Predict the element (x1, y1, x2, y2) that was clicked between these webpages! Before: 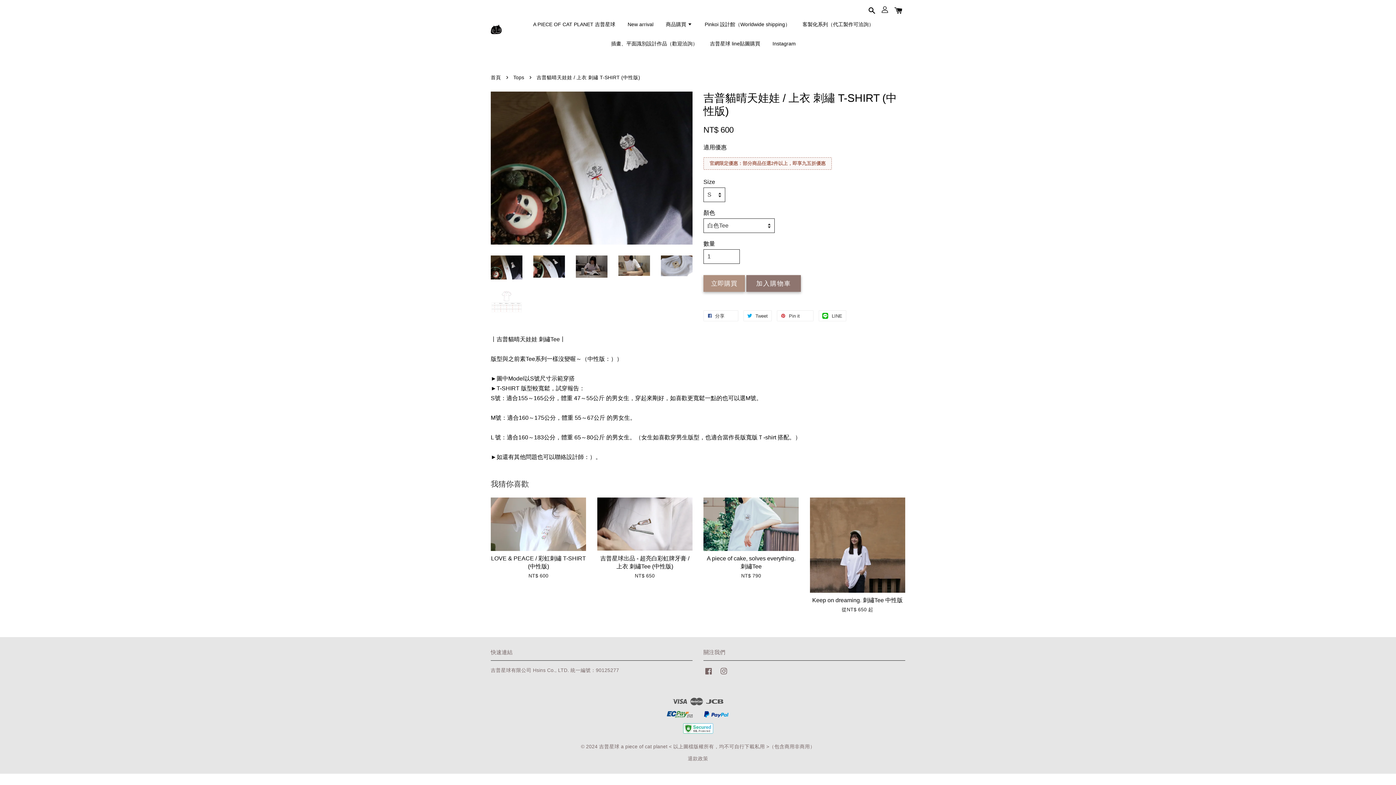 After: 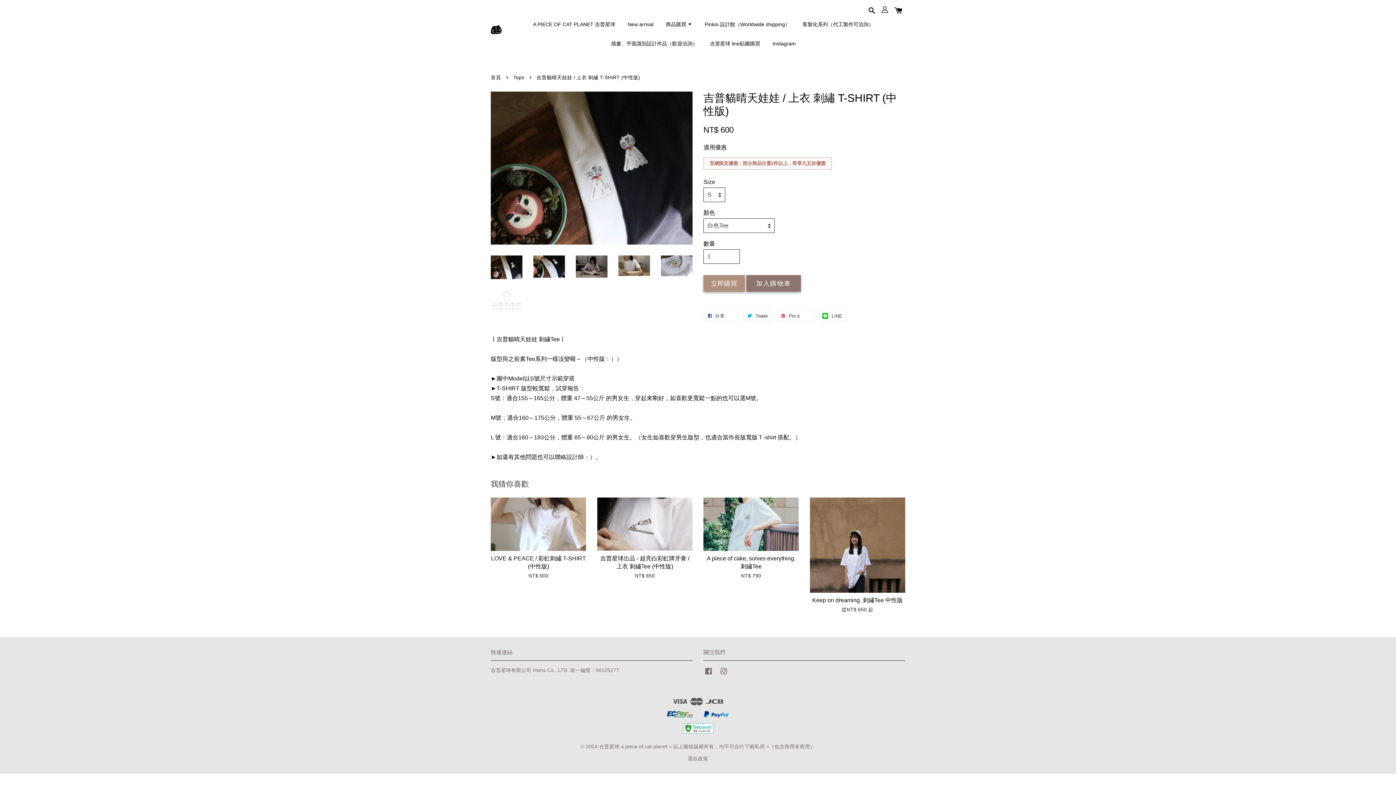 Action: label: 吉普星球 line貼圖購買 bbox: (704, 34, 765, 53)